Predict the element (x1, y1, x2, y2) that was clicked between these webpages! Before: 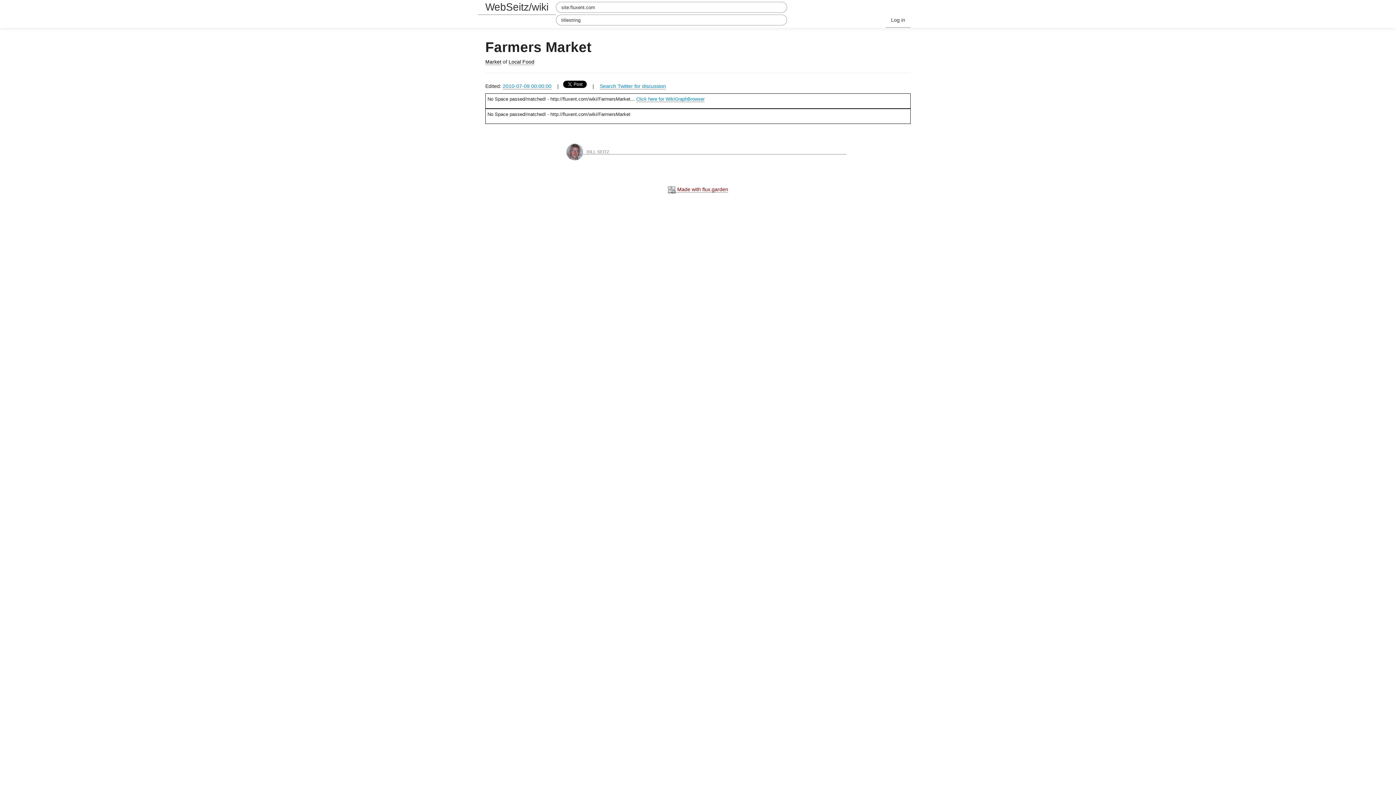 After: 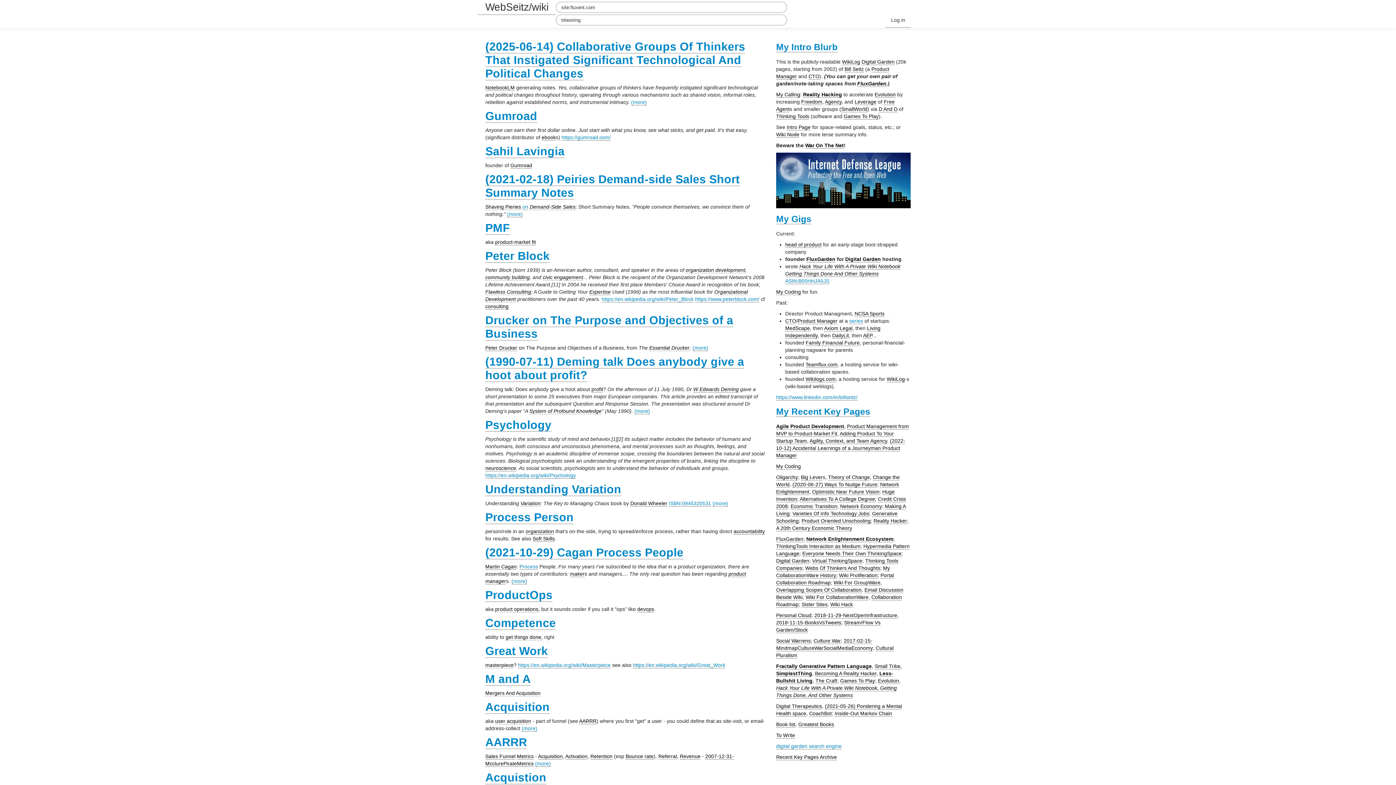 Action: label: WebSeitz/wiki bbox: (478, 0, 556, 14)